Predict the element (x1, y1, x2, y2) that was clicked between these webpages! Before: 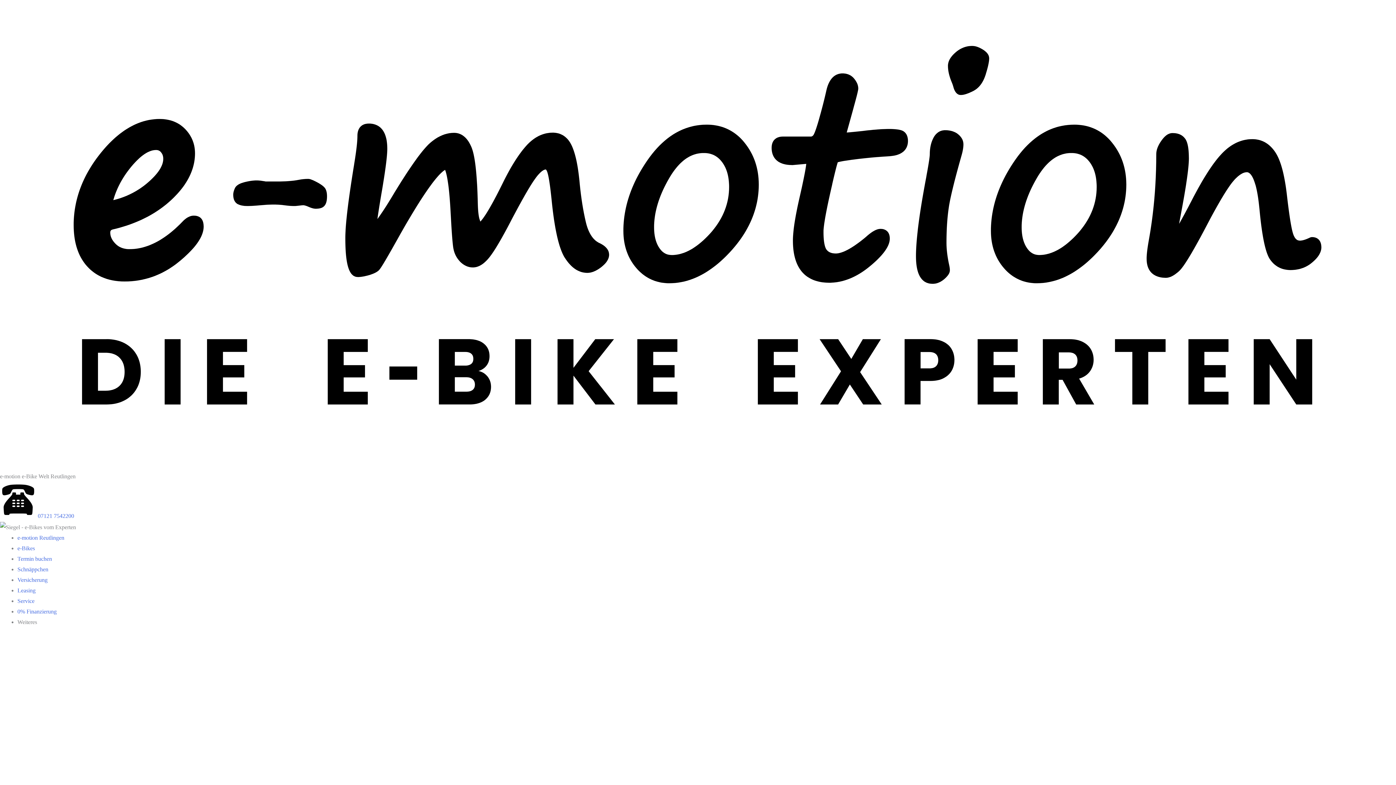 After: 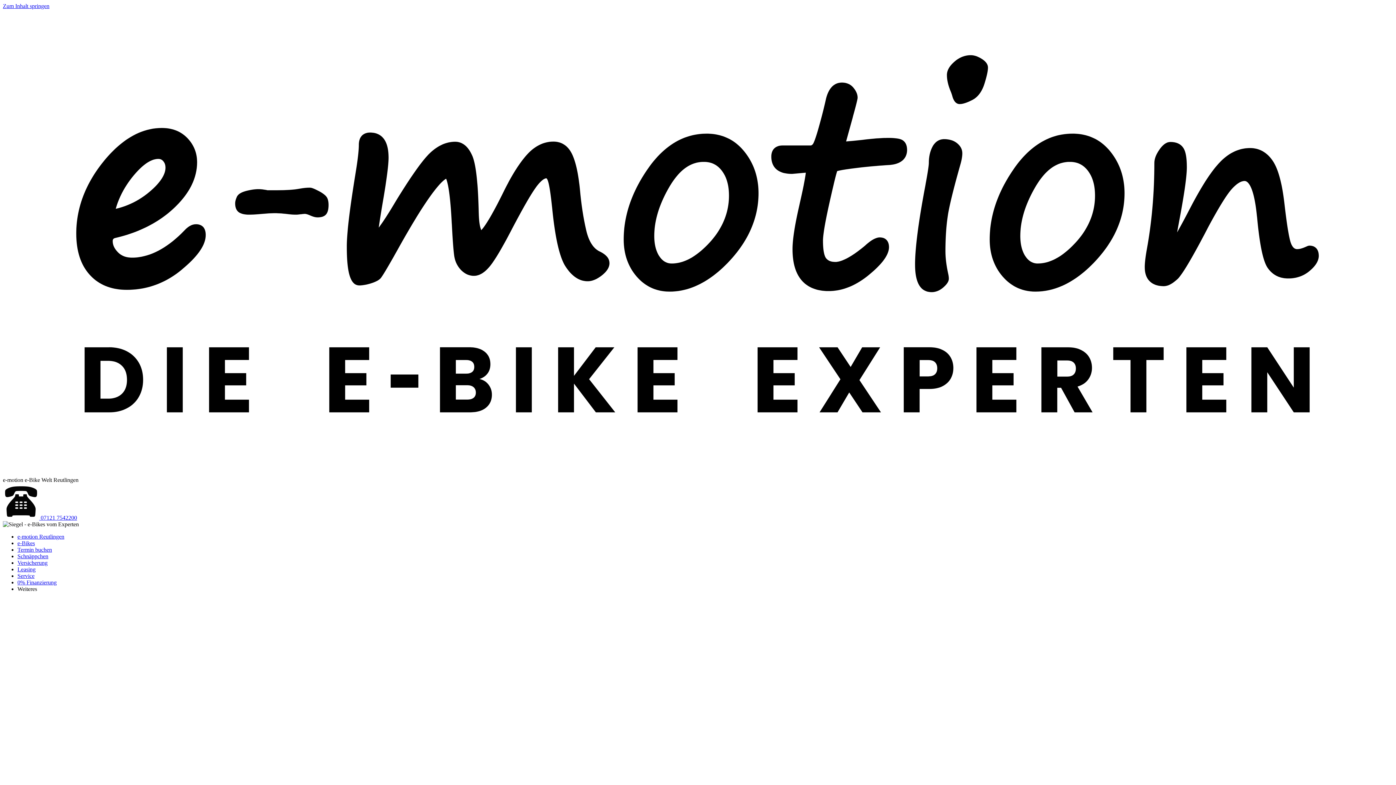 Action: label: Schnäppchen bbox: (17, 566, 48, 572)